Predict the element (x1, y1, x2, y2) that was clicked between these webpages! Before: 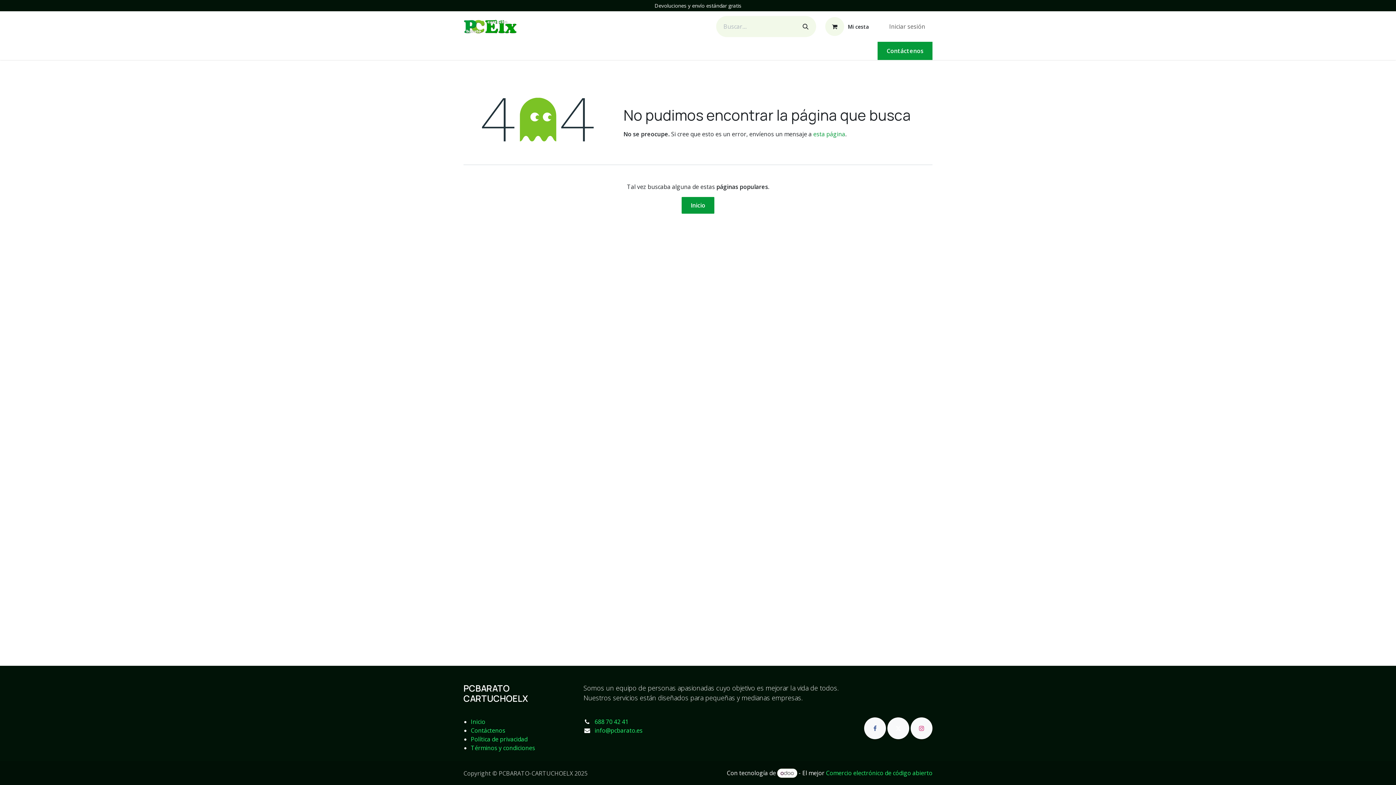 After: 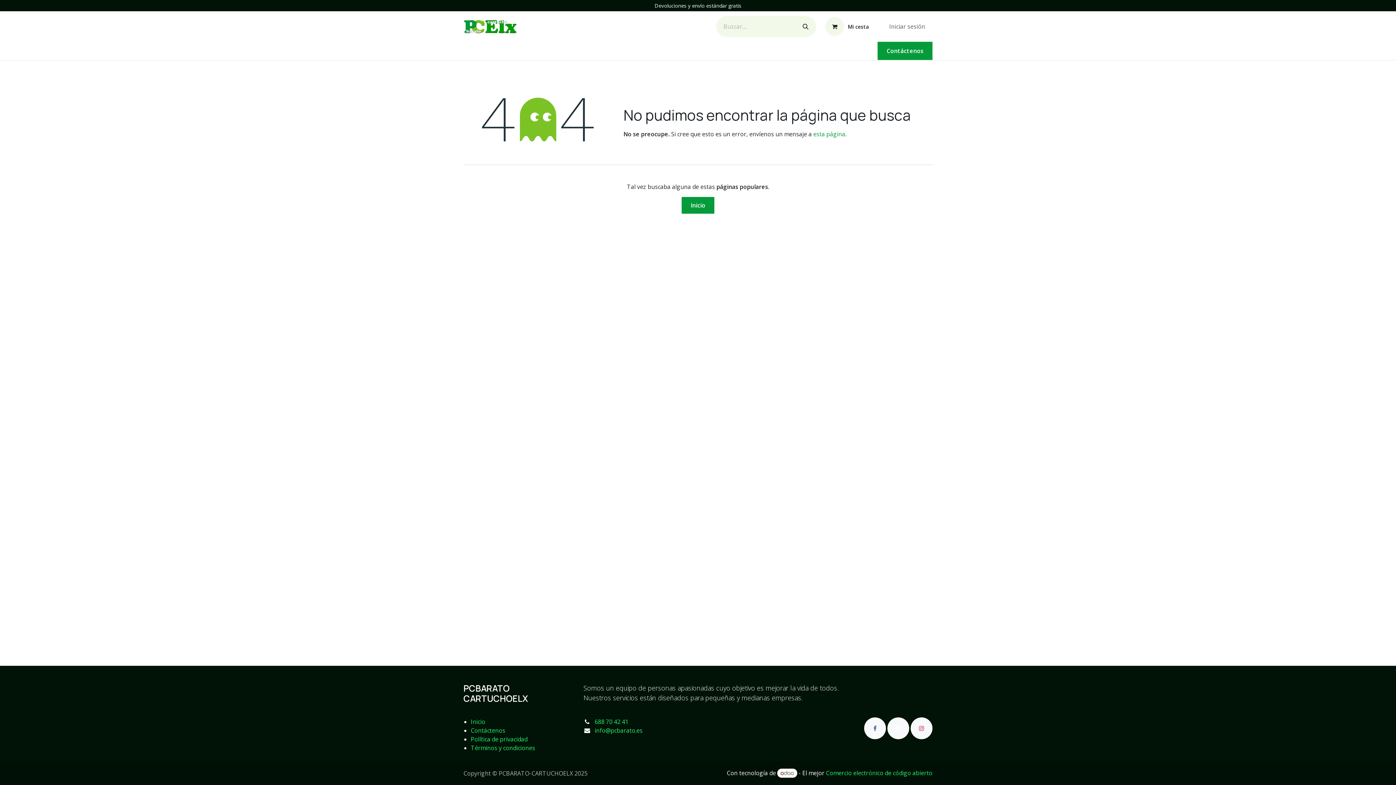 Action: bbox: (470, 735, 527, 743) label: Política de privacidad